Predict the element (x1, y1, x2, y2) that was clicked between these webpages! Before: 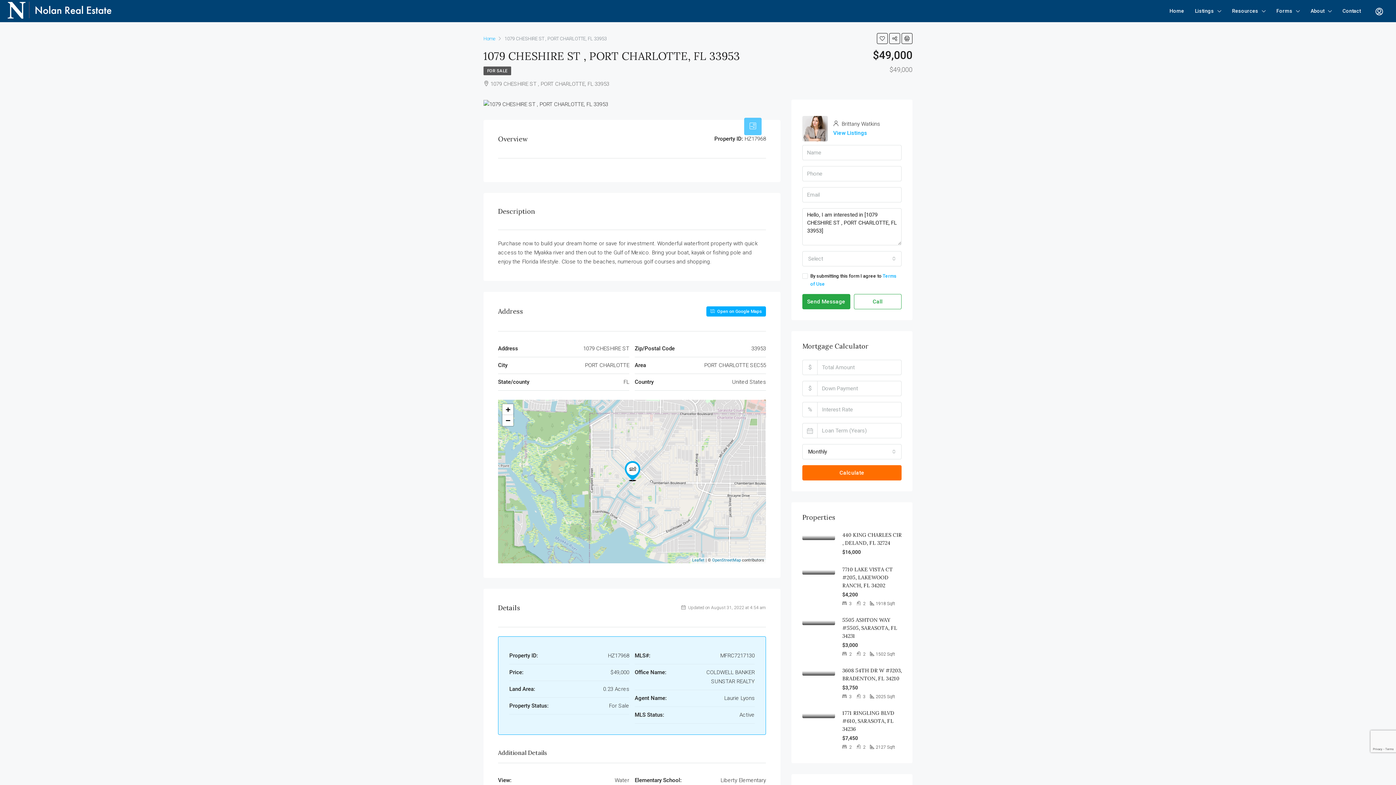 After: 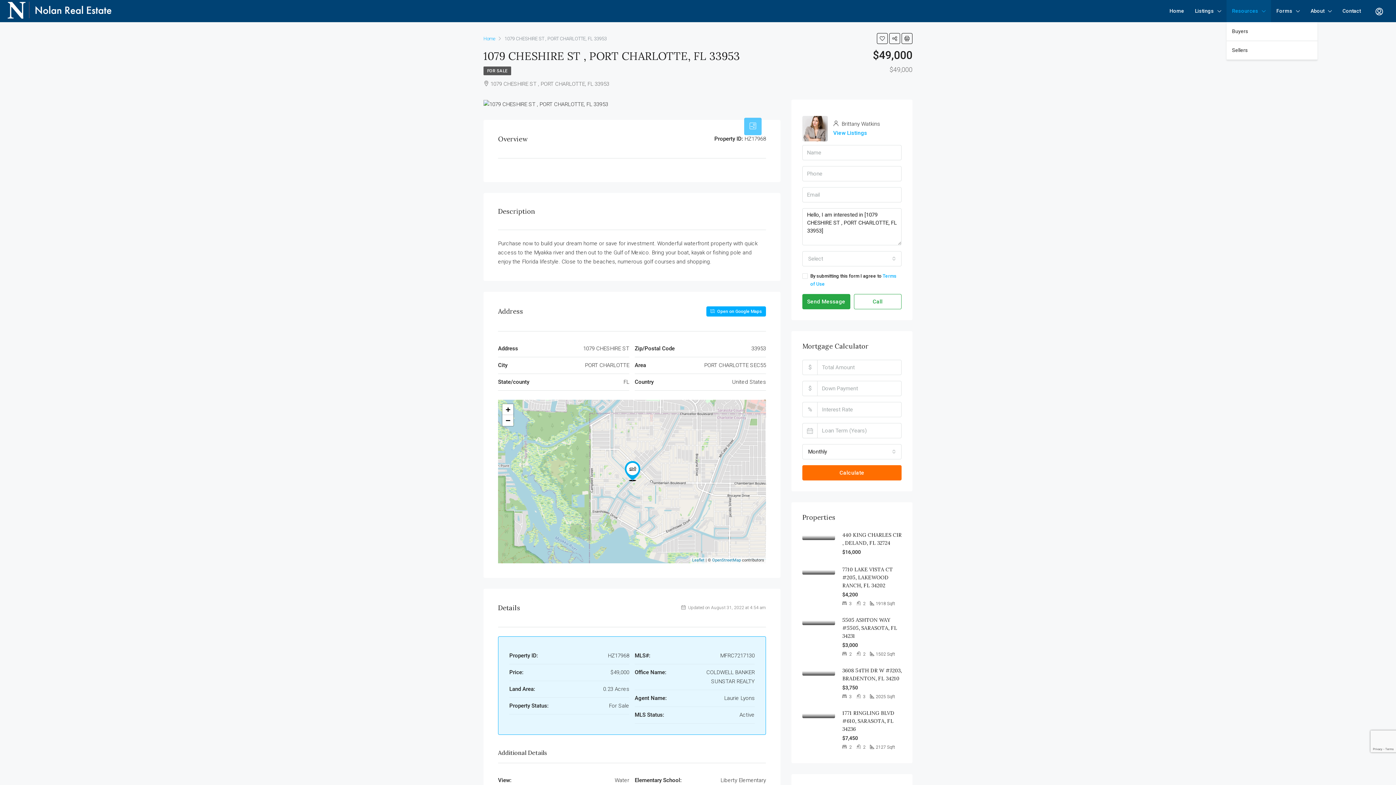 Action: label: Resources bbox: (1226, 0, 1271, 22)